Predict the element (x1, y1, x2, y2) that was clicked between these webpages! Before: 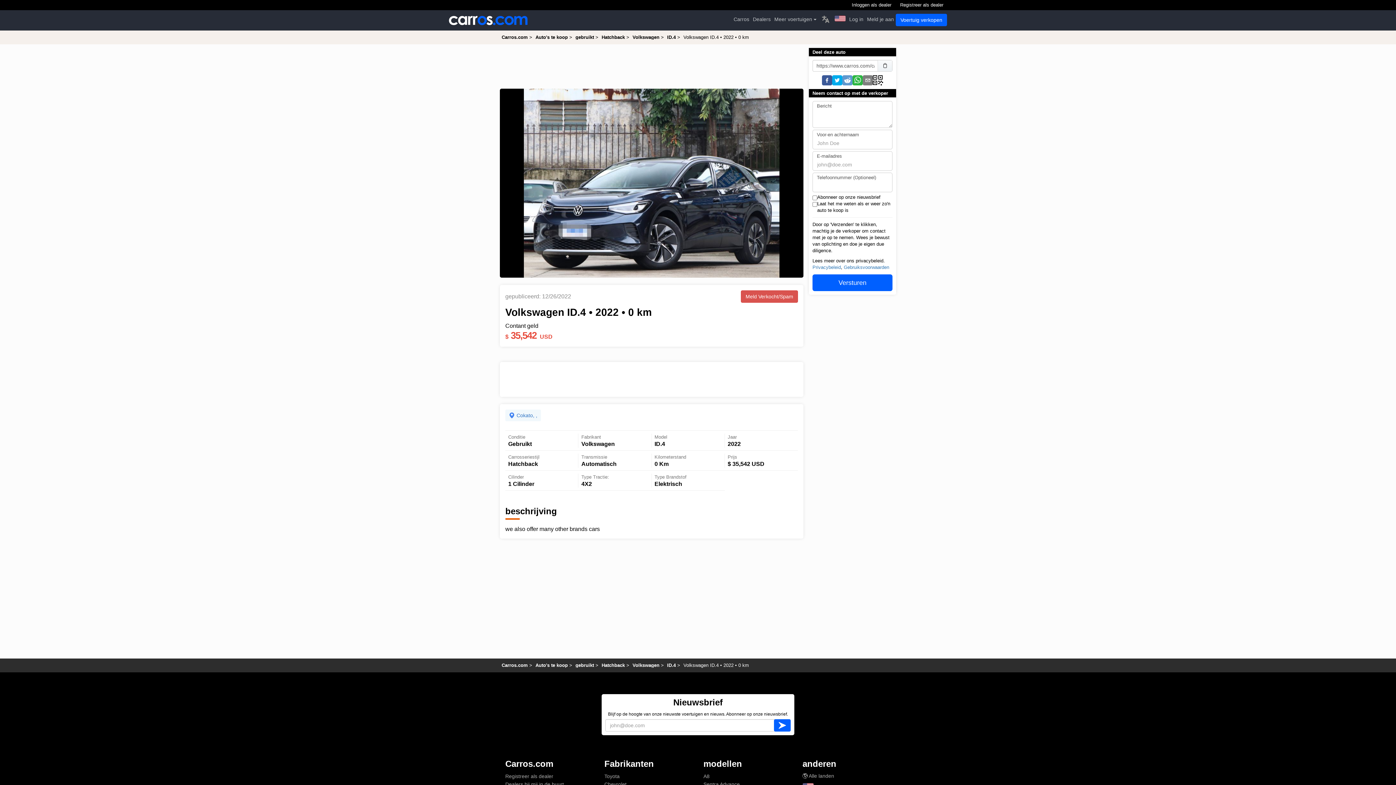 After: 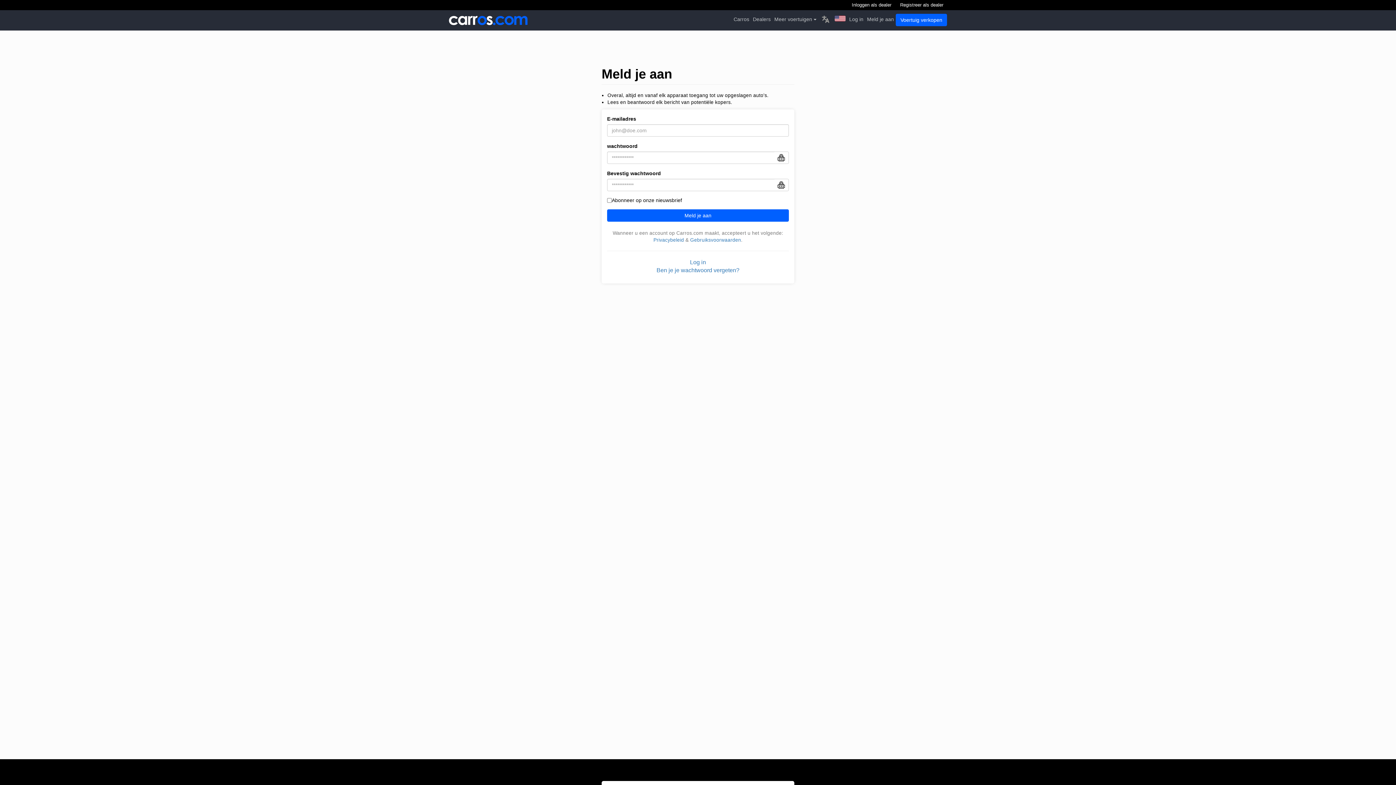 Action: bbox: (865, 13, 896, 24) label: Meld je aan